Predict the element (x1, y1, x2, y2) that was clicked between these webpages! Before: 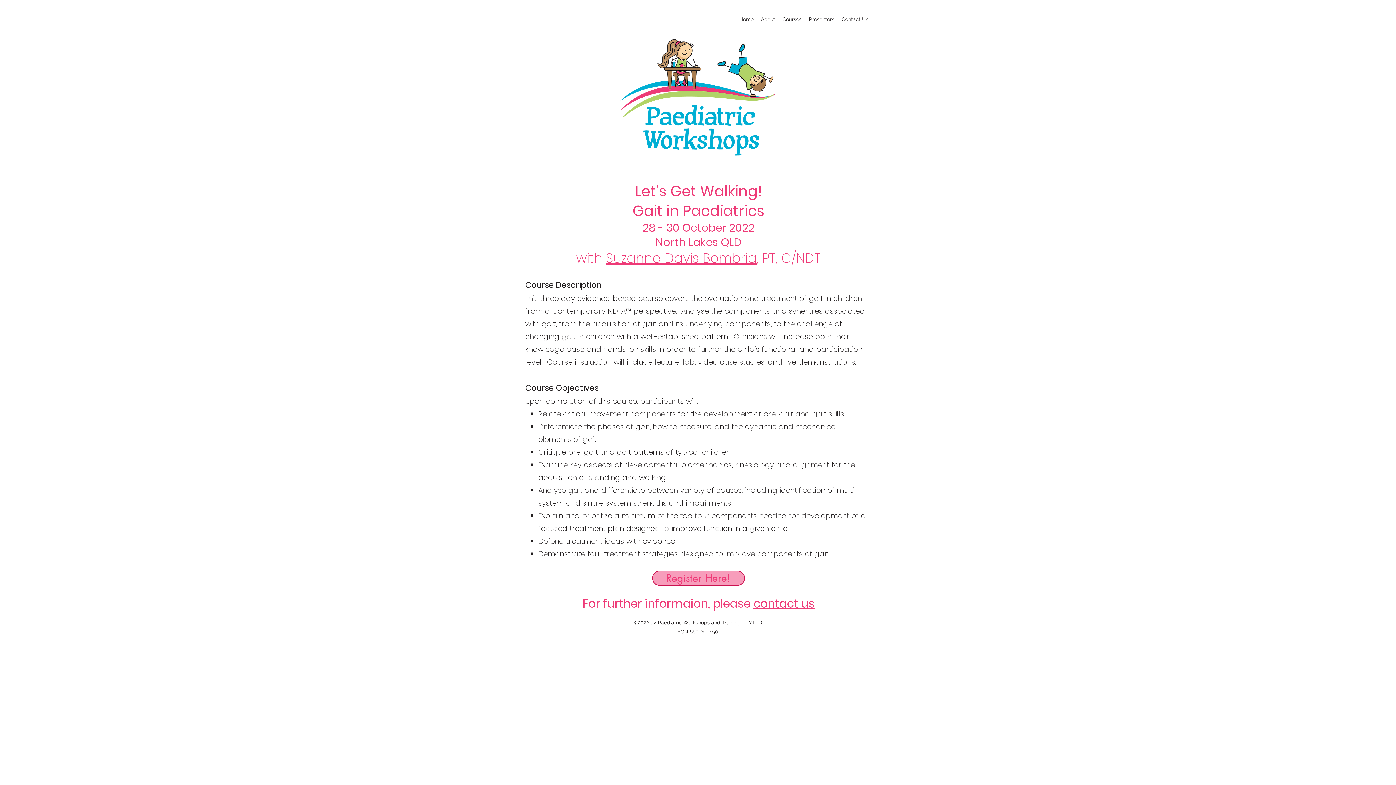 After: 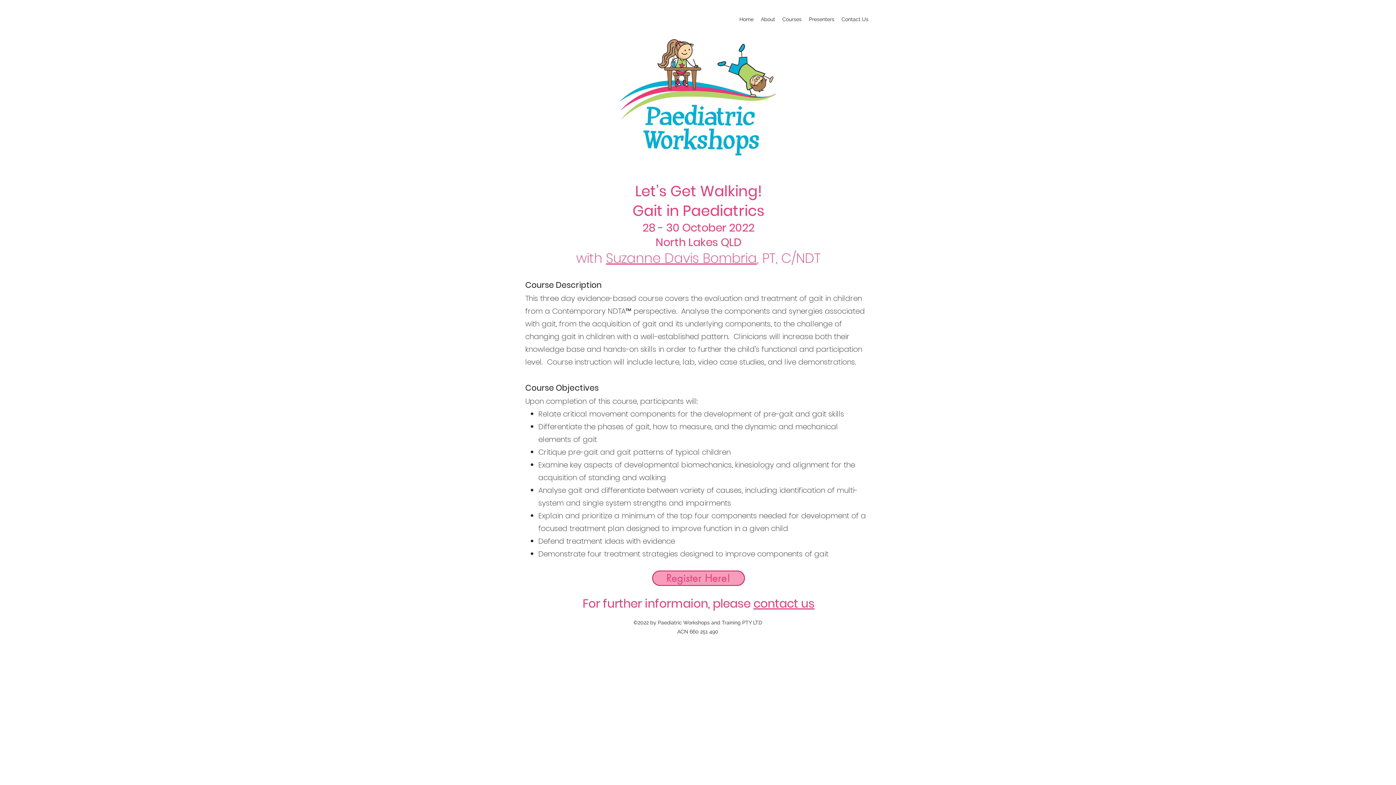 Action: label: Register Here! bbox: (652, 570, 745, 586)